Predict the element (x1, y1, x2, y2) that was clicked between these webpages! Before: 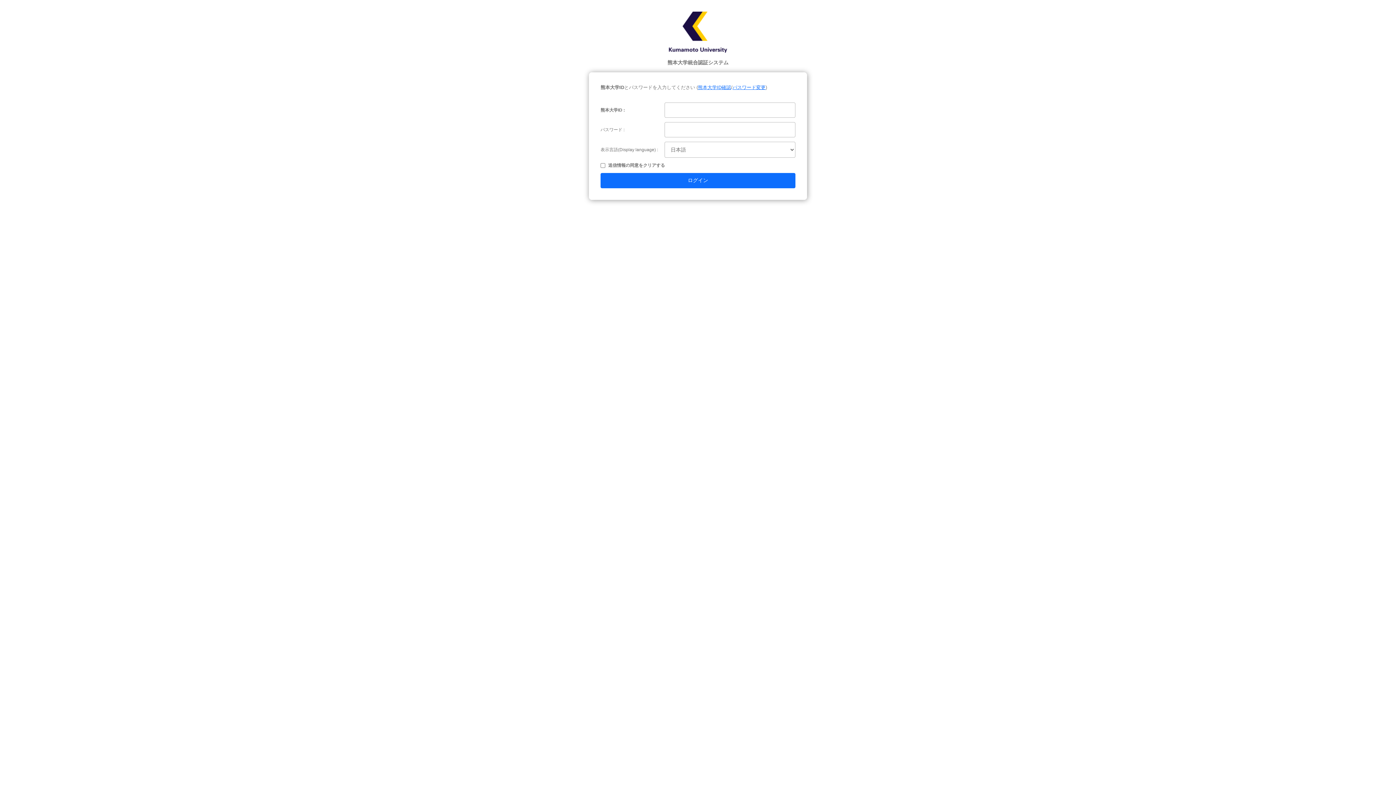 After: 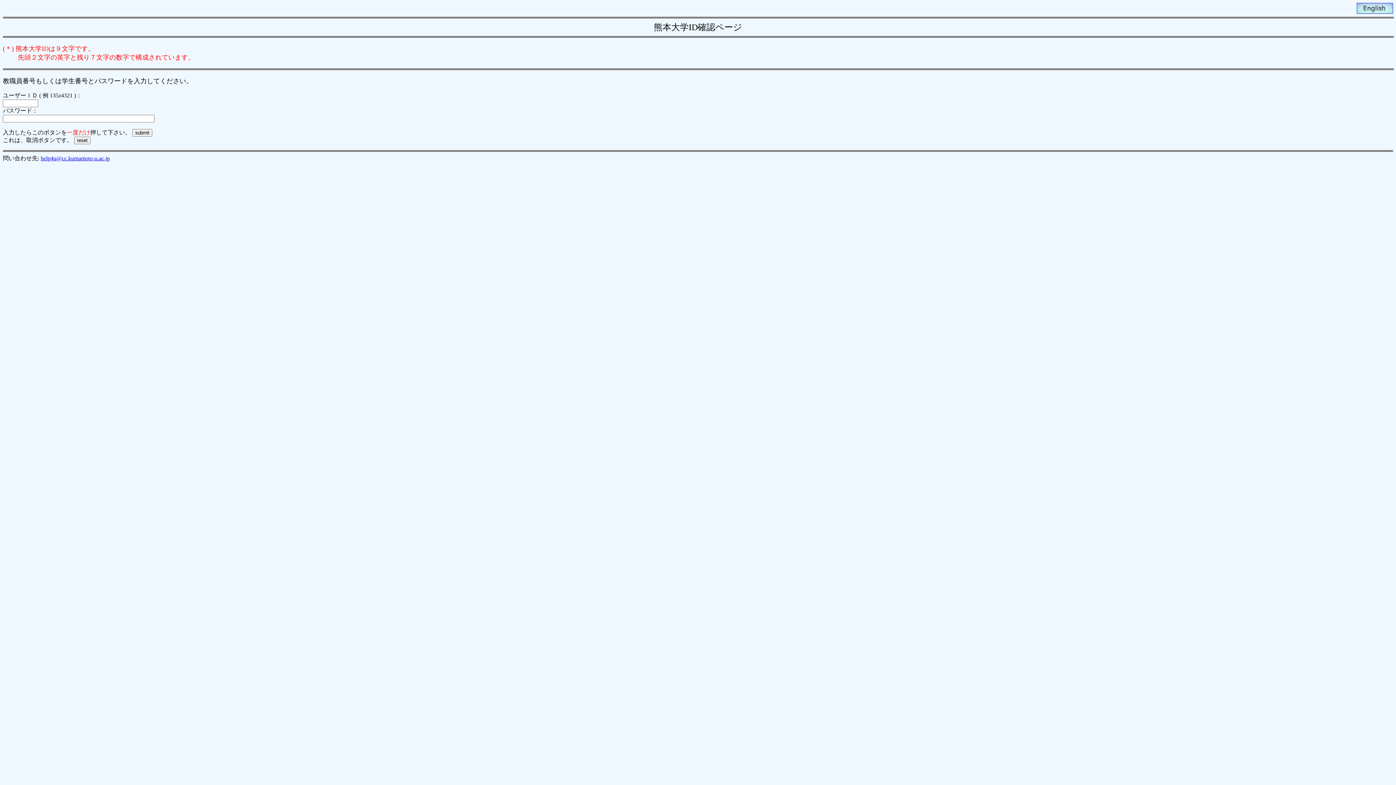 Action: label: 熊本大学ID確認 bbox: (698, 84, 731, 90)